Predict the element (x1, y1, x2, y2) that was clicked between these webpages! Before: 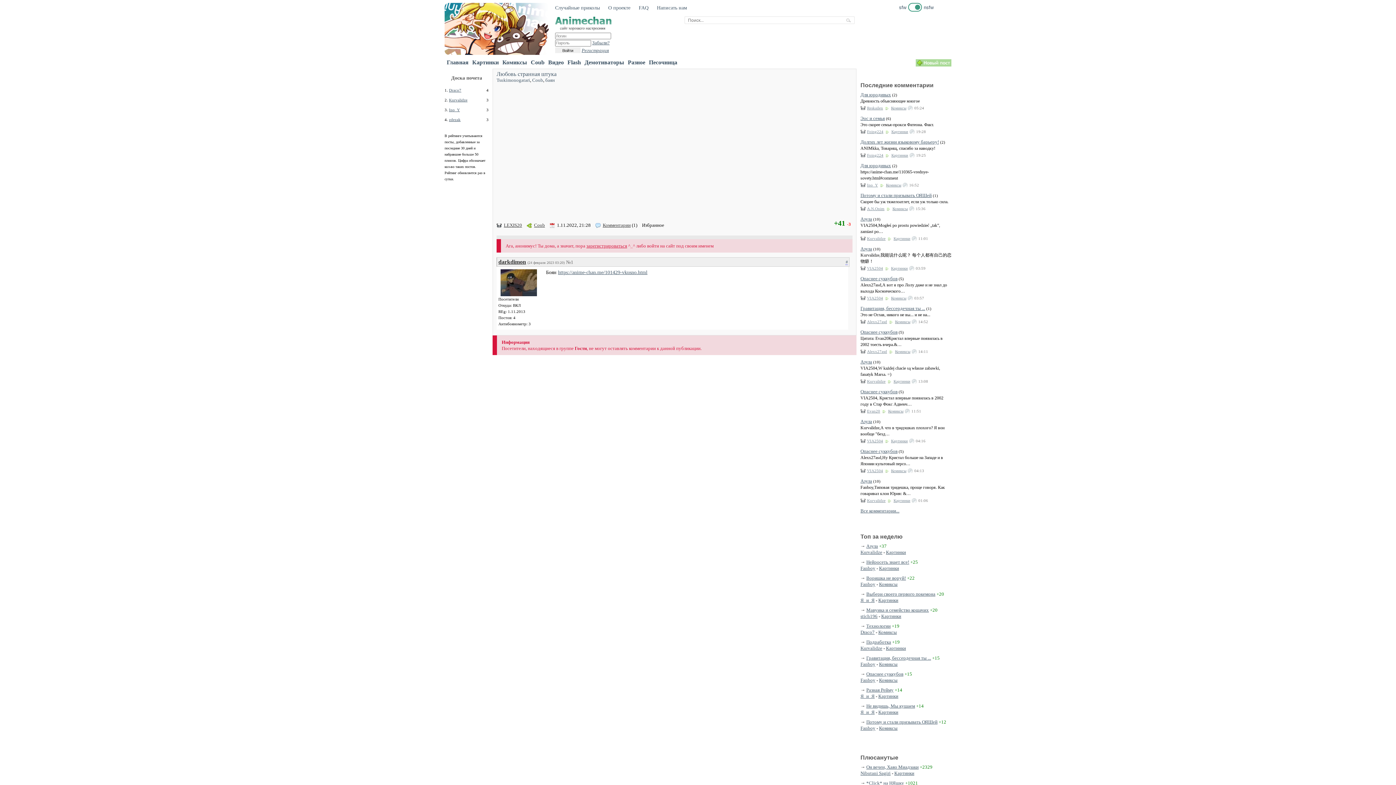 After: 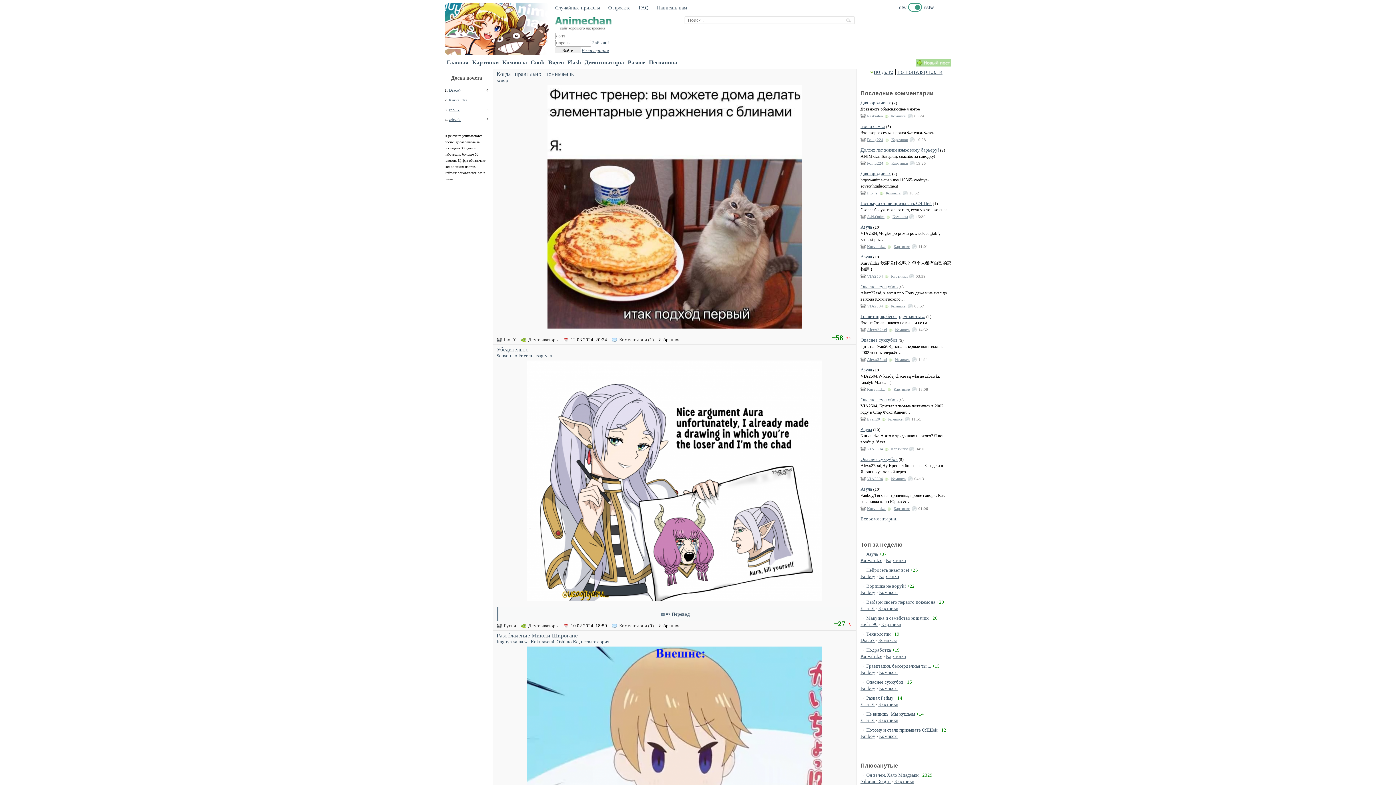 Action: label: Демотиваторы bbox: (584, 59, 624, 65)